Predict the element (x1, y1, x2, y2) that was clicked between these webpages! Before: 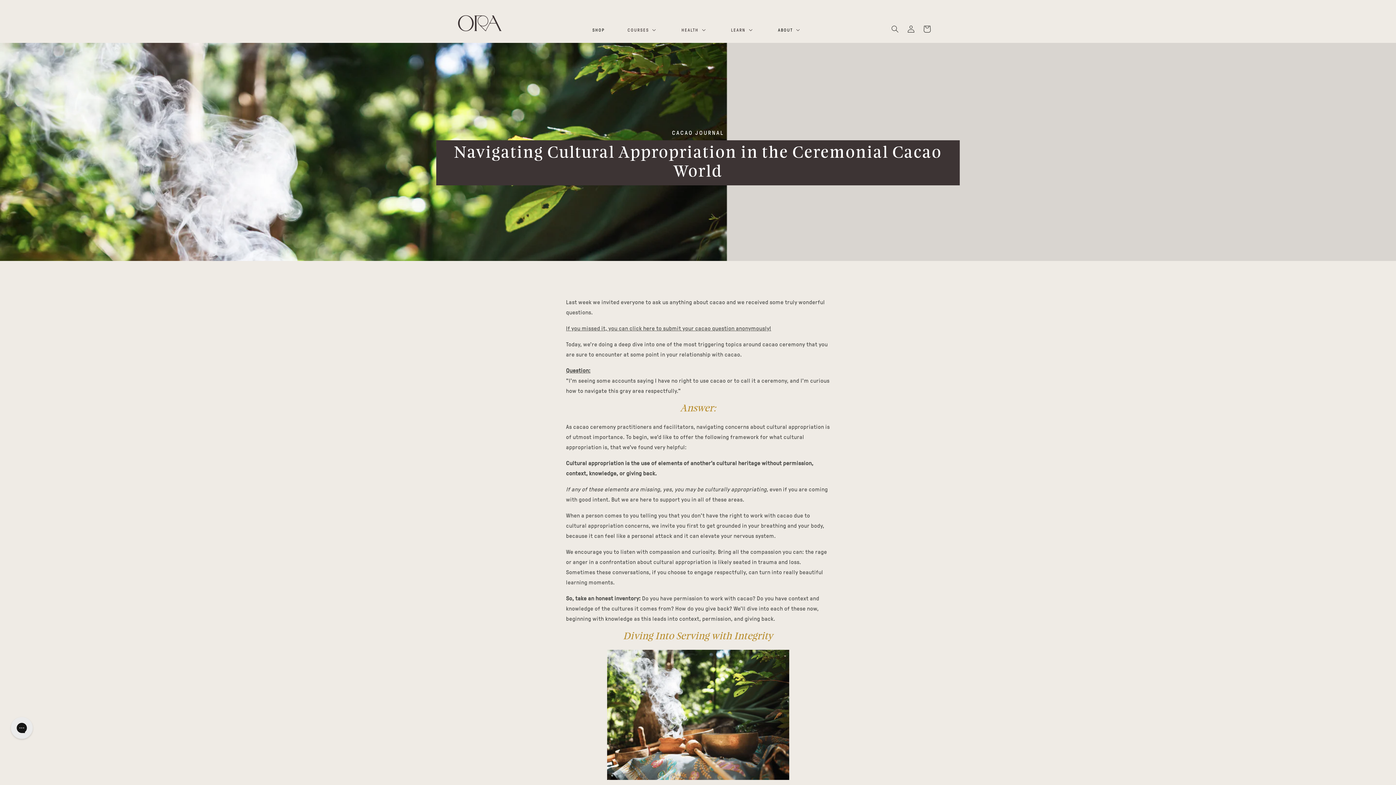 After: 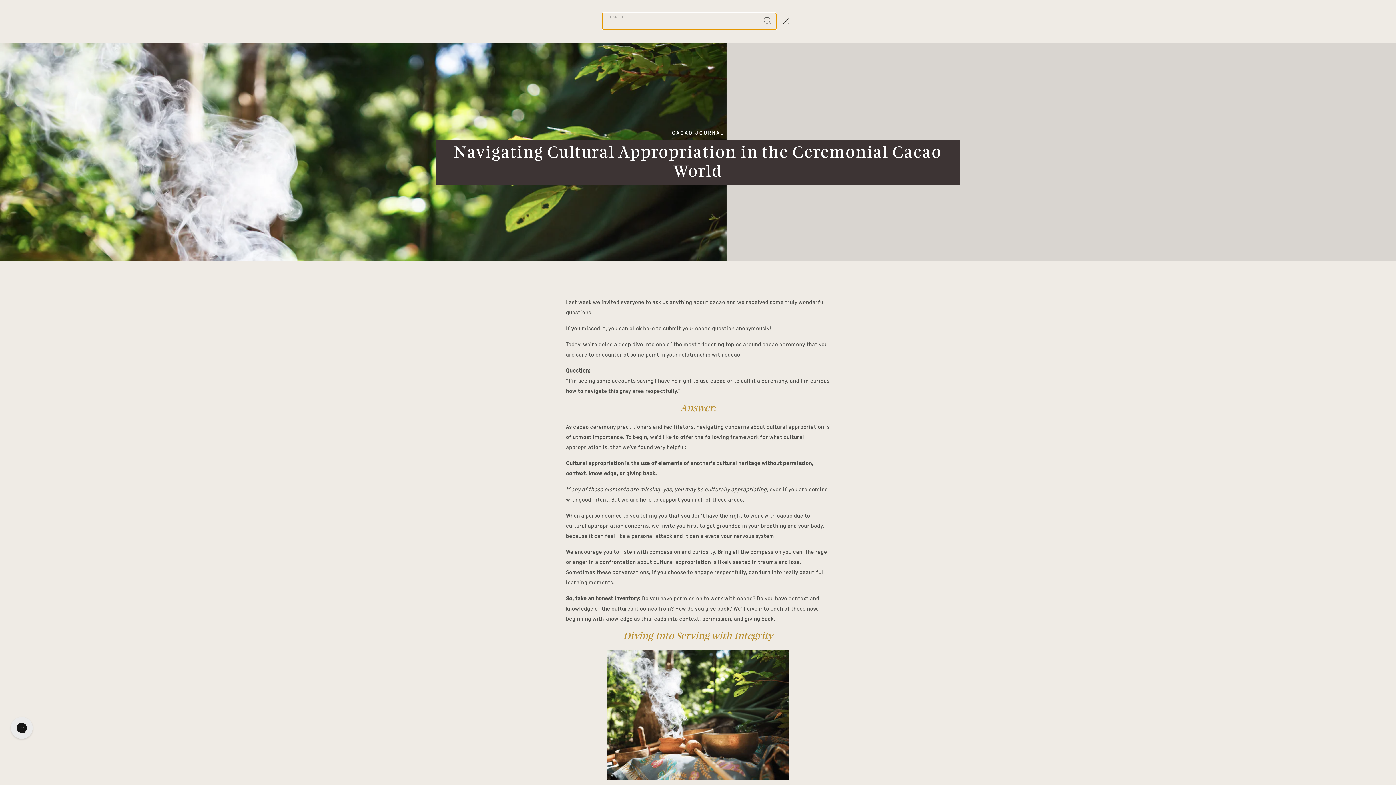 Action: label: Search bbox: (887, 21, 903, 37)